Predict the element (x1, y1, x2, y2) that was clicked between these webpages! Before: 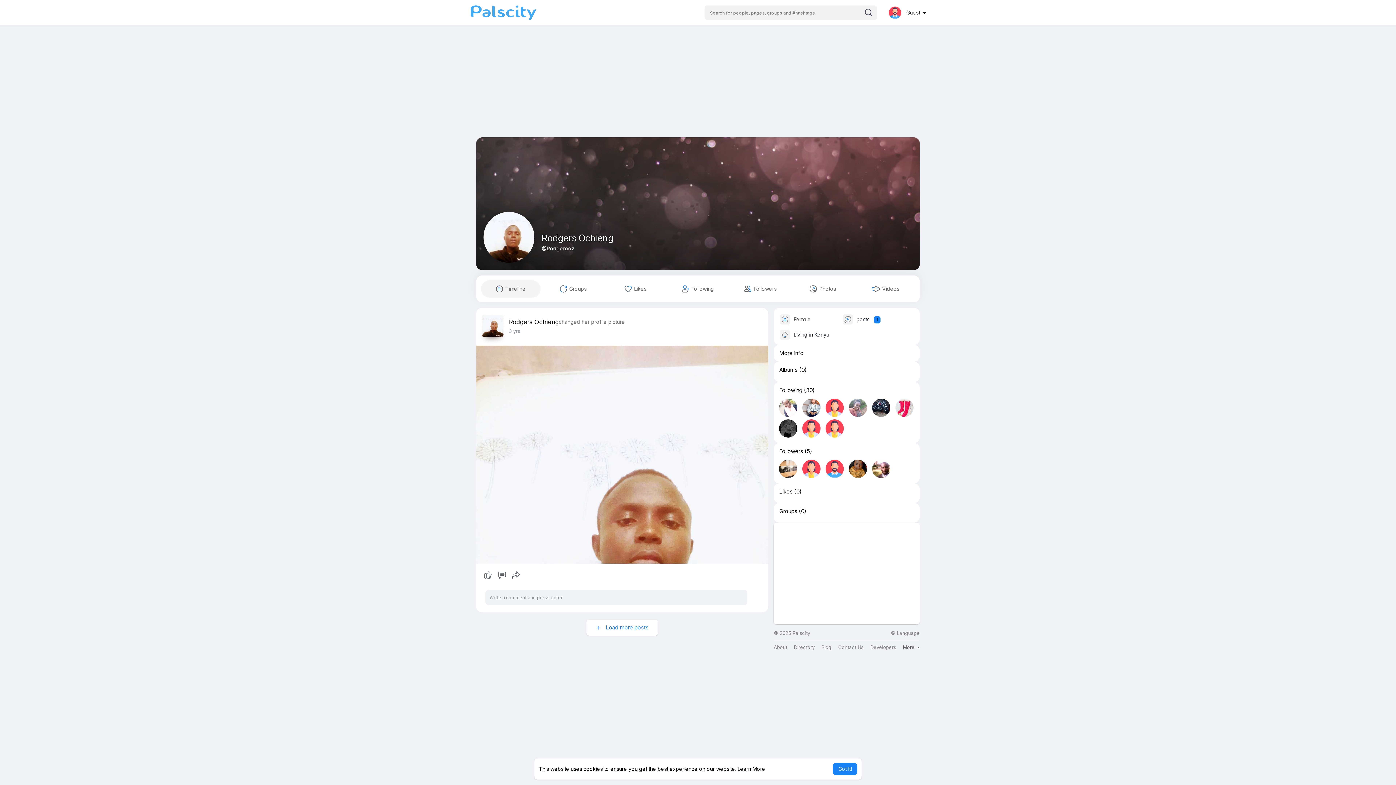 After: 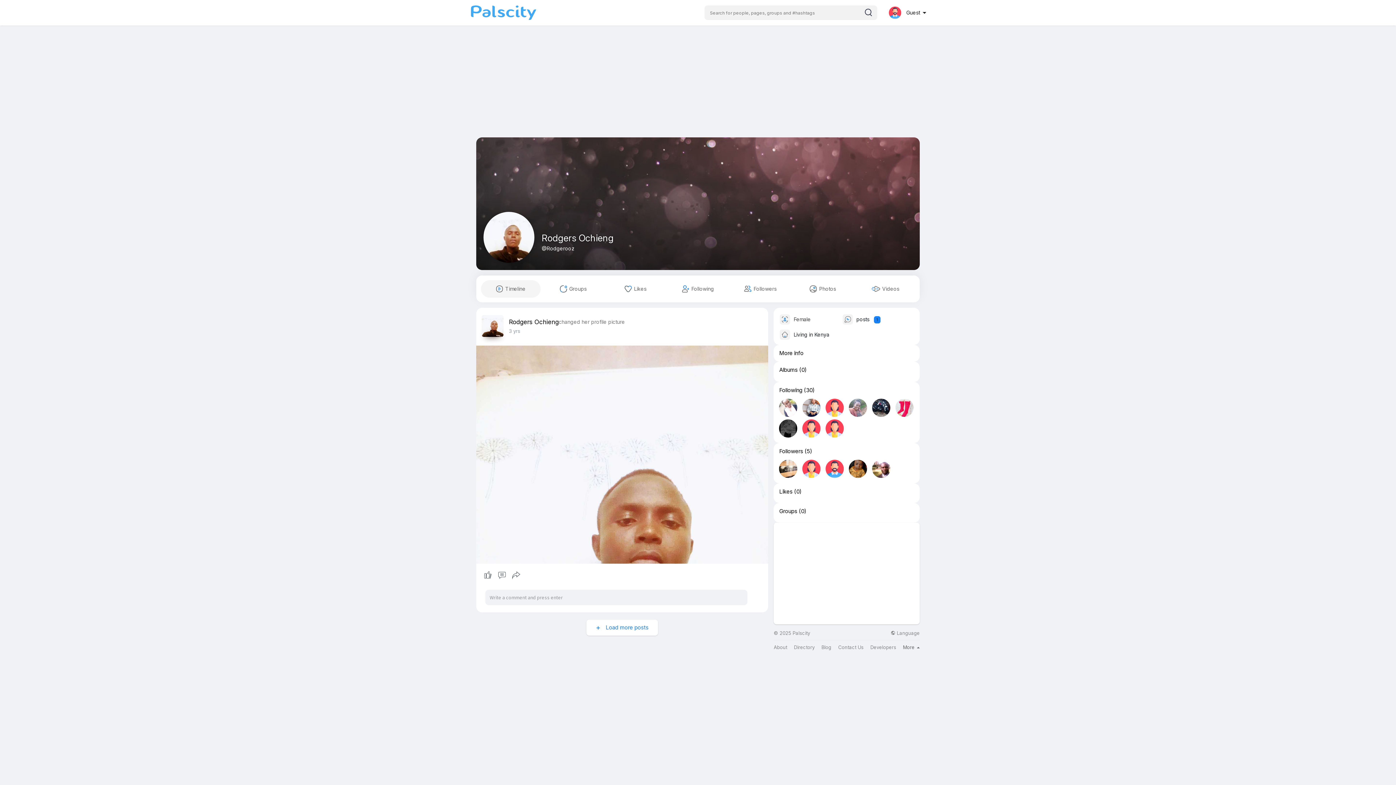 Action: bbox: (833, 763, 857, 775) label: dismiss cookie message